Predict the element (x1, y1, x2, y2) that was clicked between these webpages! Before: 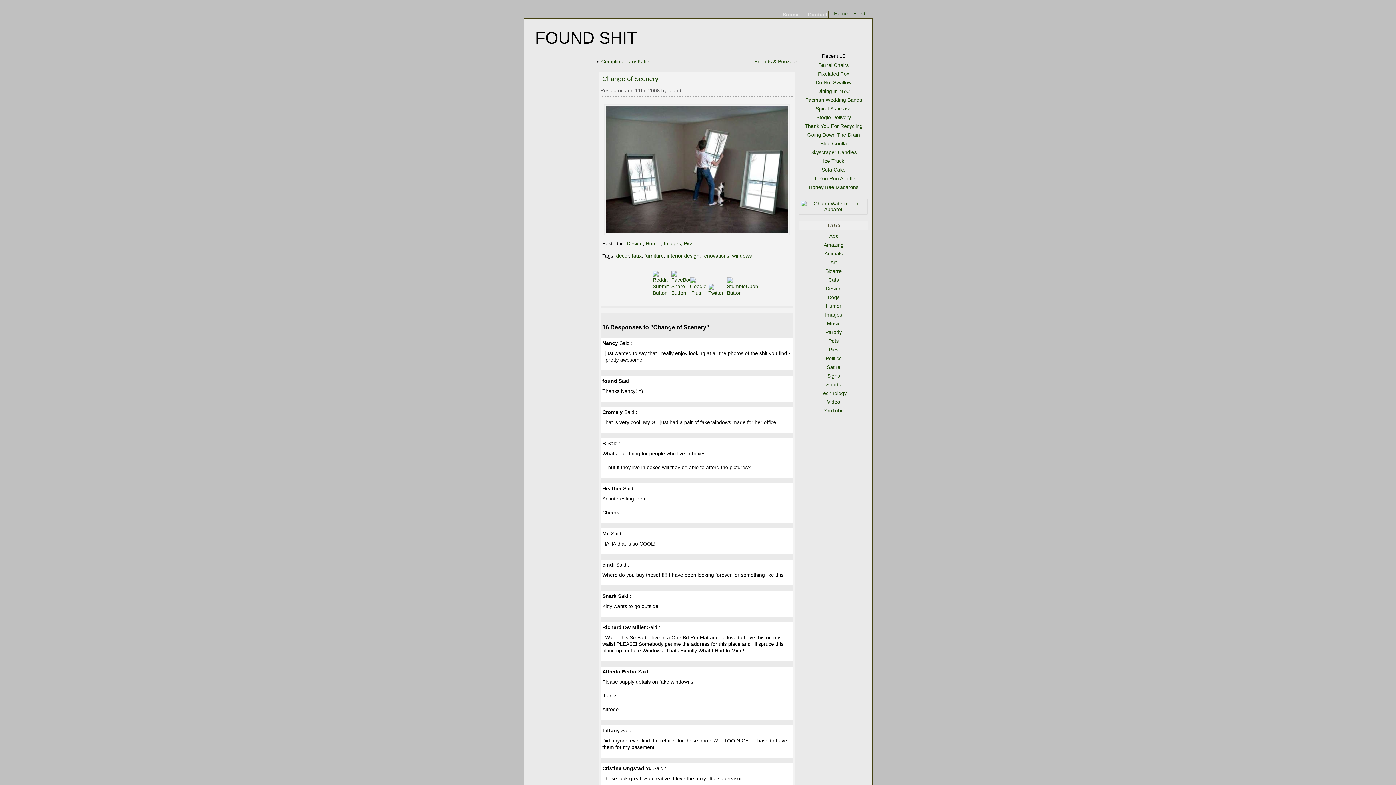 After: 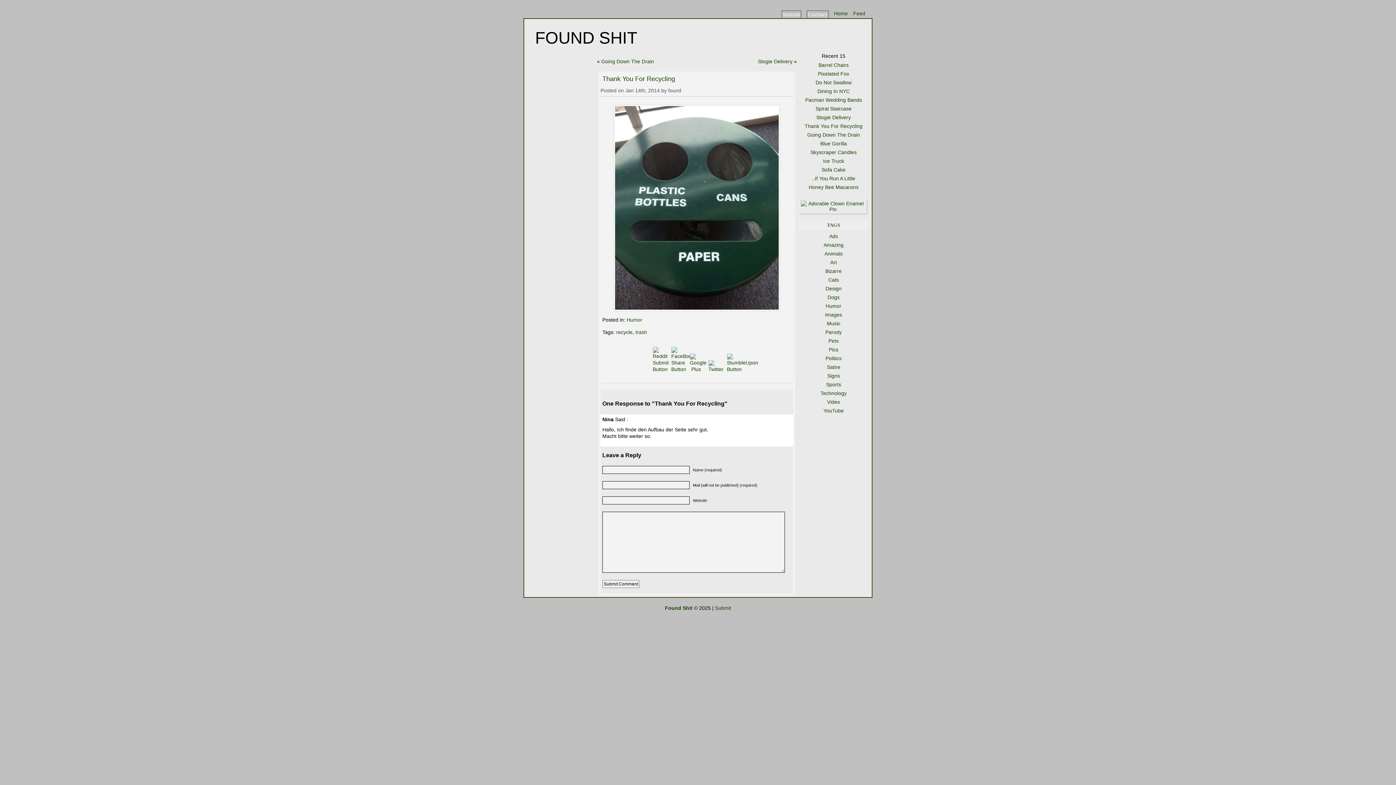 Action: label: Thank You For Recycling bbox: (804, 123, 862, 129)